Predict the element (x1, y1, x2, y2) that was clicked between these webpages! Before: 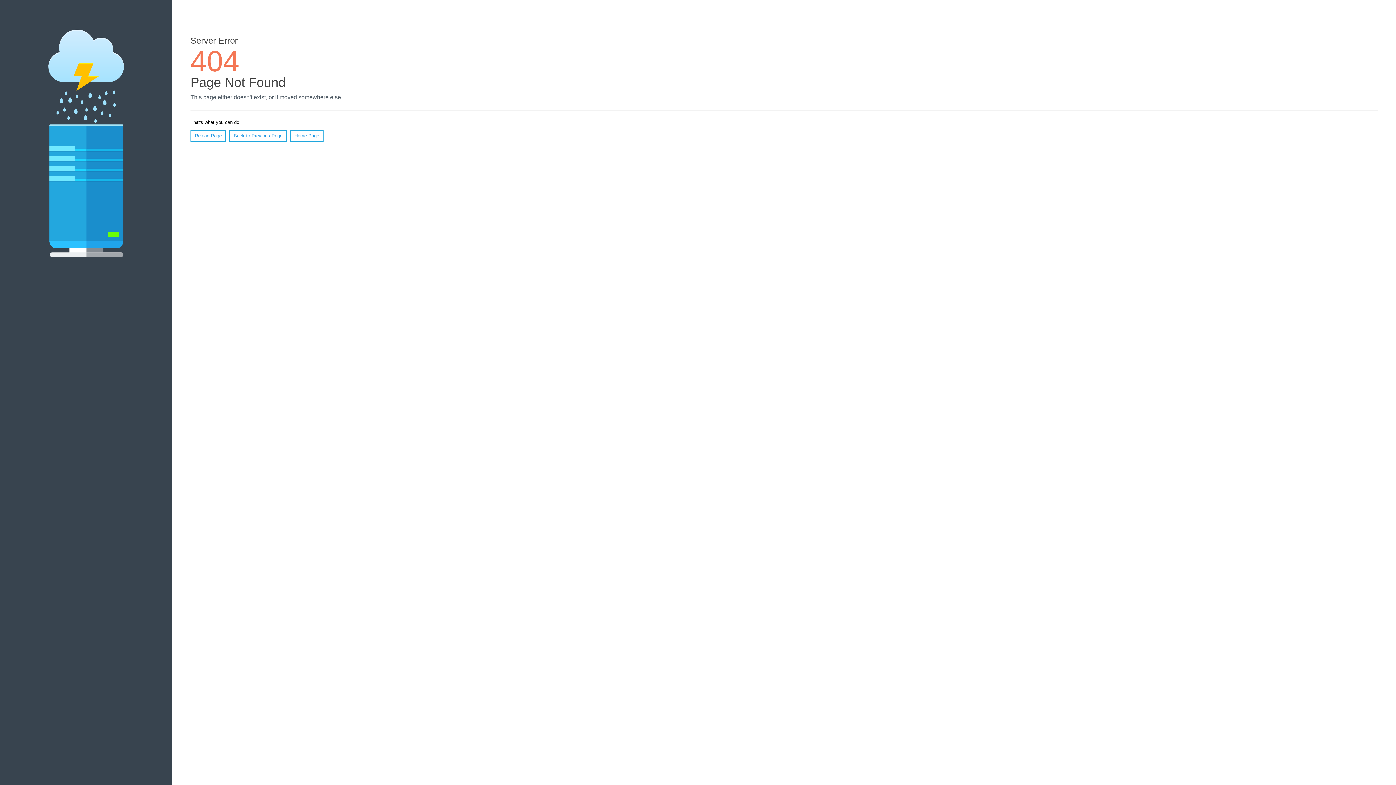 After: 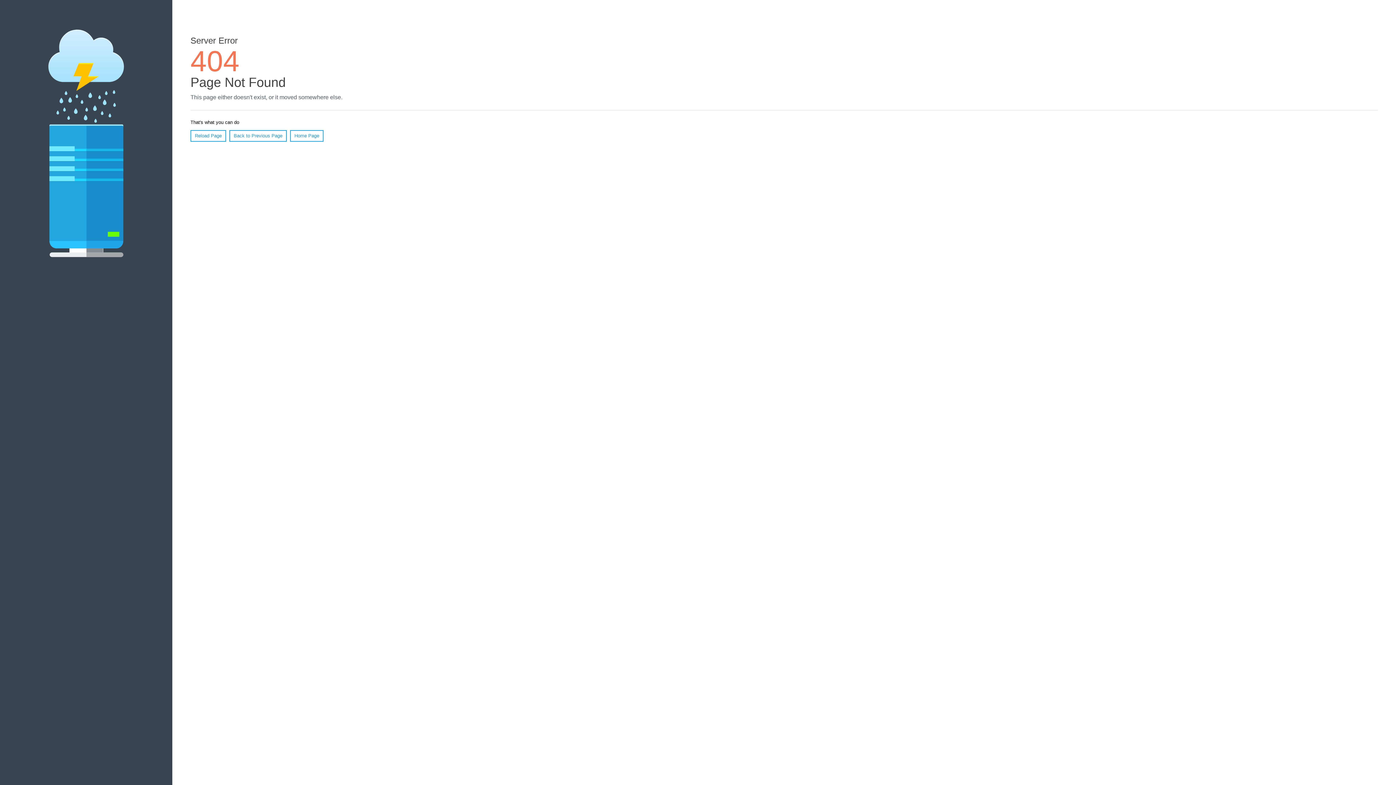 Action: bbox: (190, 130, 226, 141) label: Reload Page